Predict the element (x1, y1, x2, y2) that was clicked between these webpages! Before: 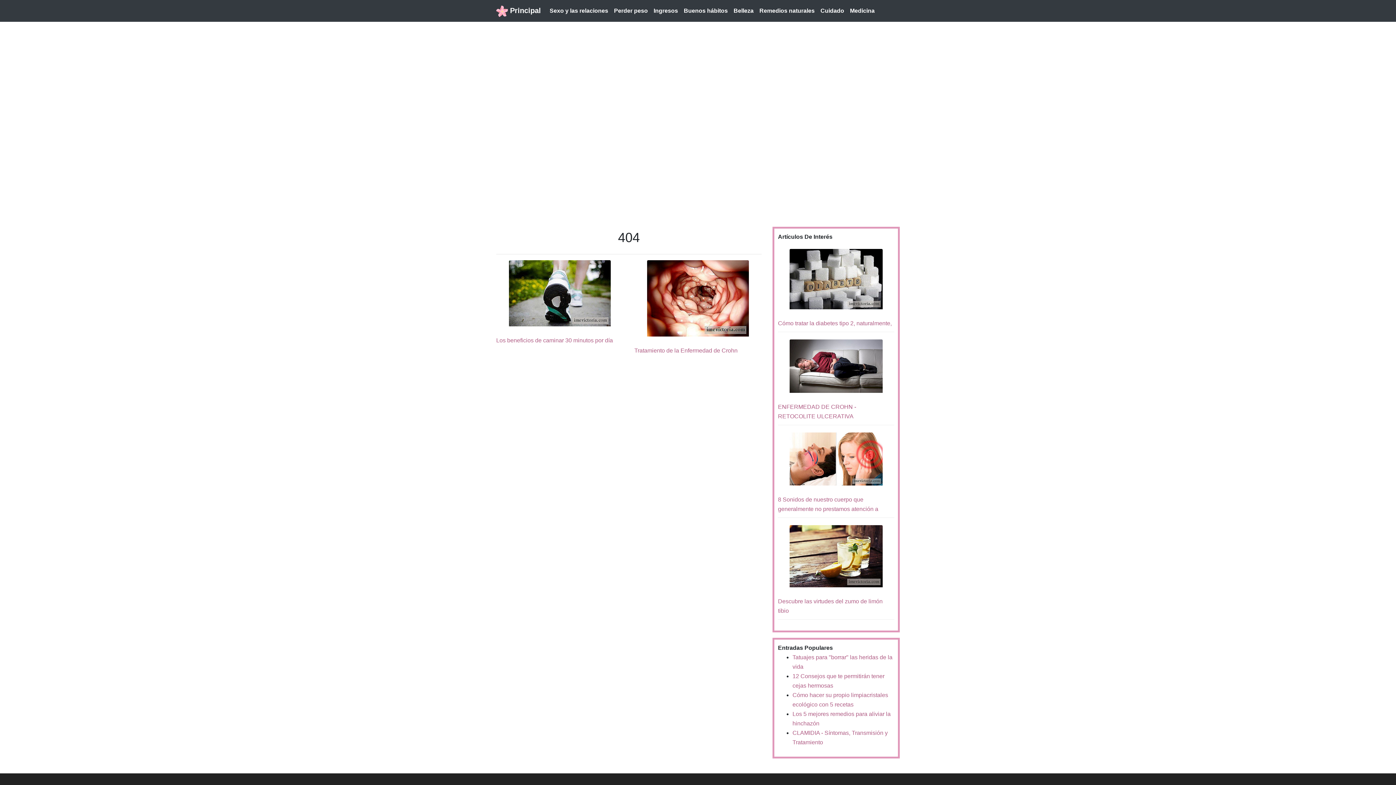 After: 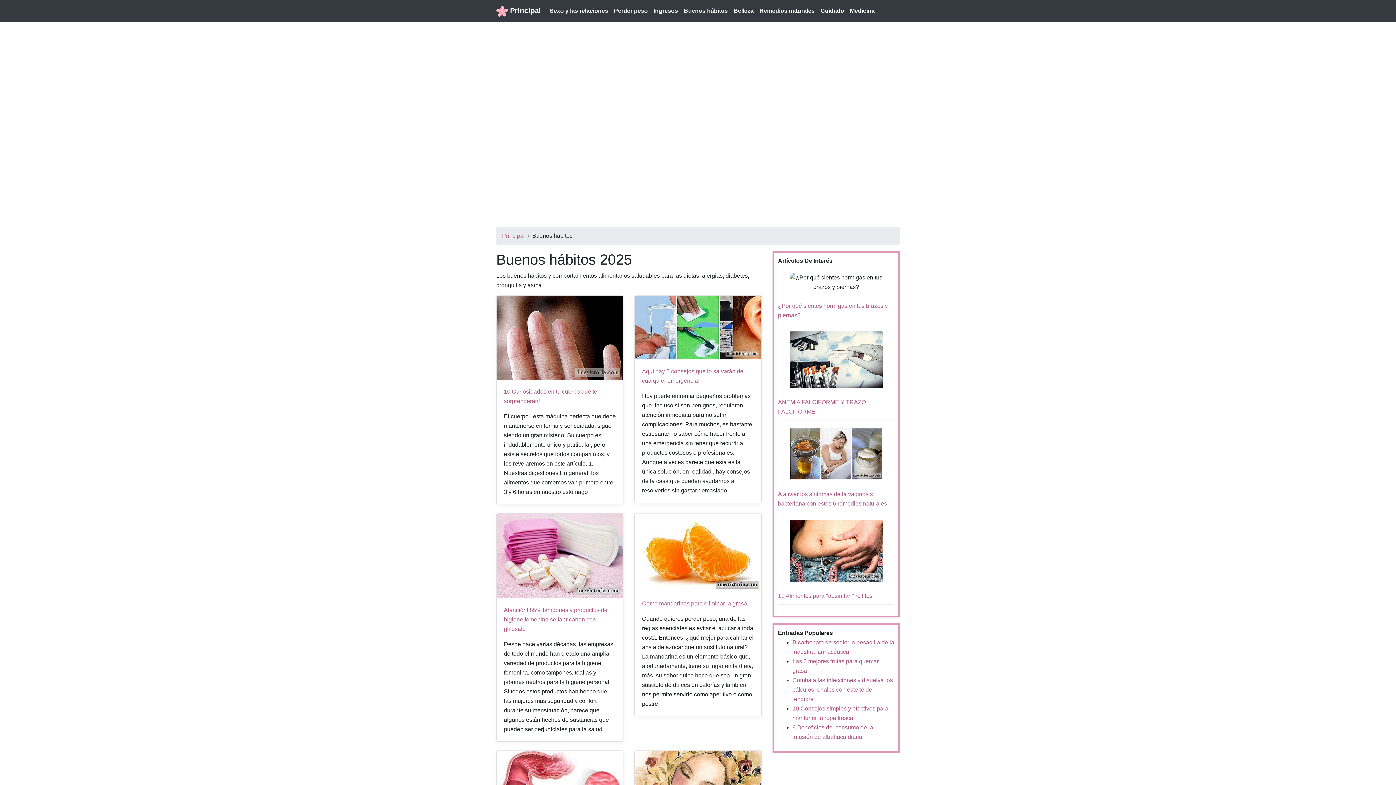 Action: bbox: (681, 3, 730, 18) label: Buenos hábitos